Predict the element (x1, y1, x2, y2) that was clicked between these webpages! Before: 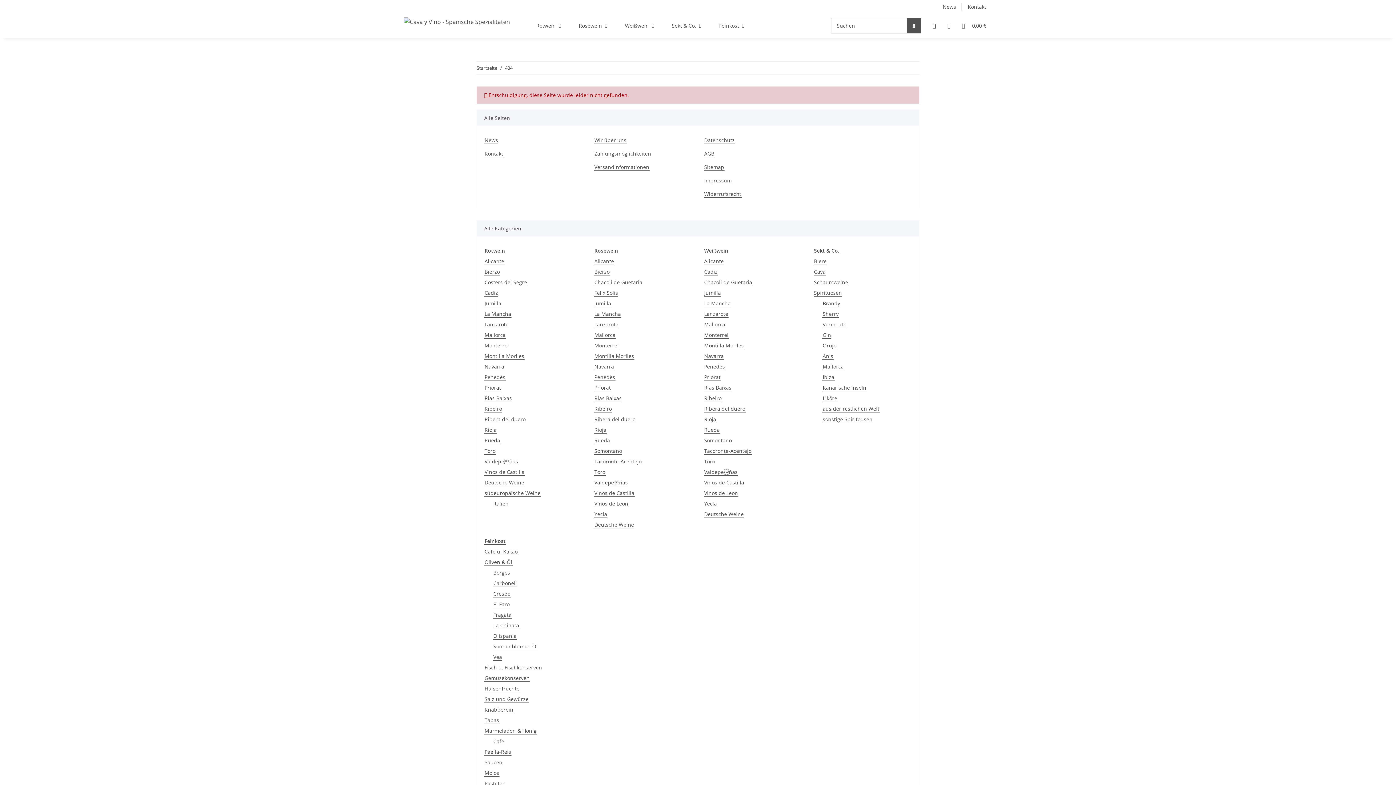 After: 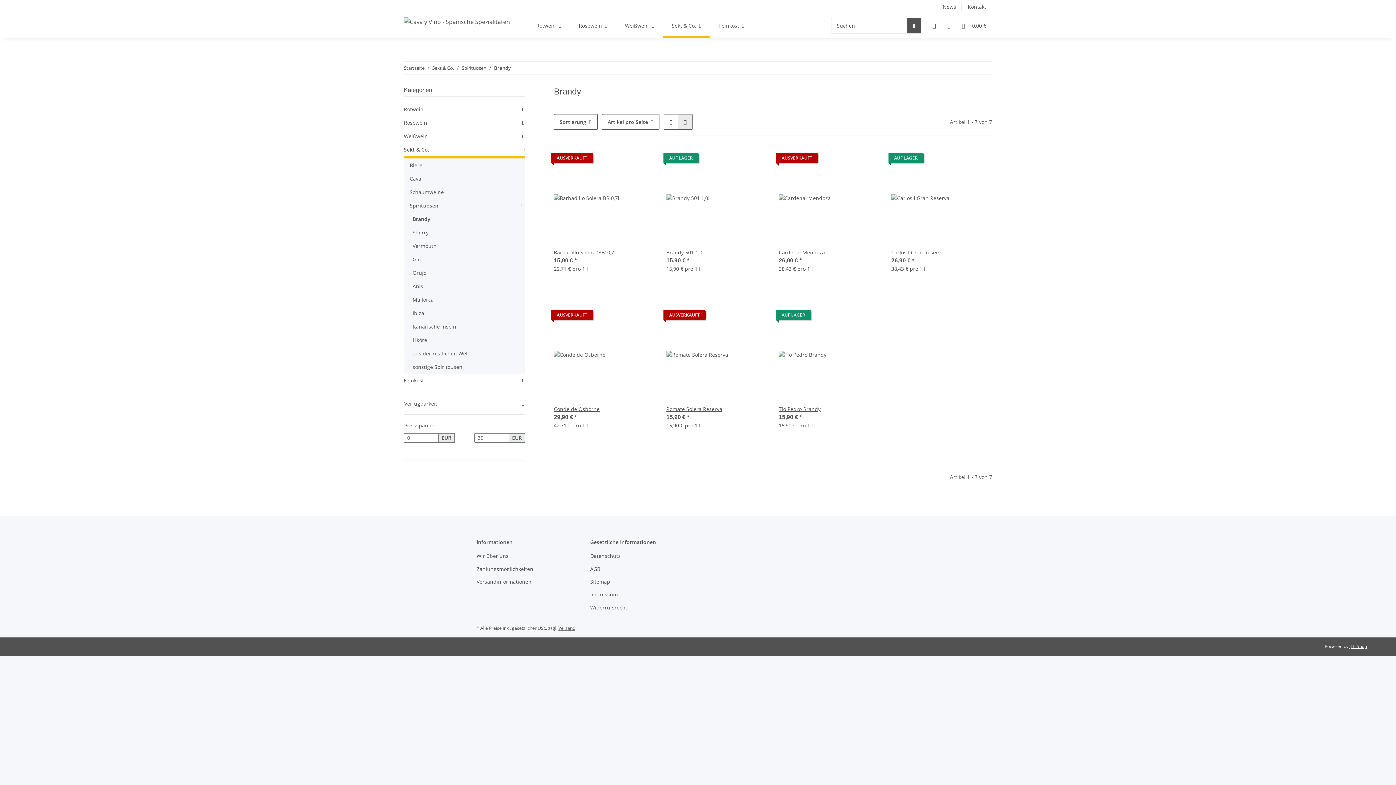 Action: bbox: (822, 299, 840, 307) label: Brandy